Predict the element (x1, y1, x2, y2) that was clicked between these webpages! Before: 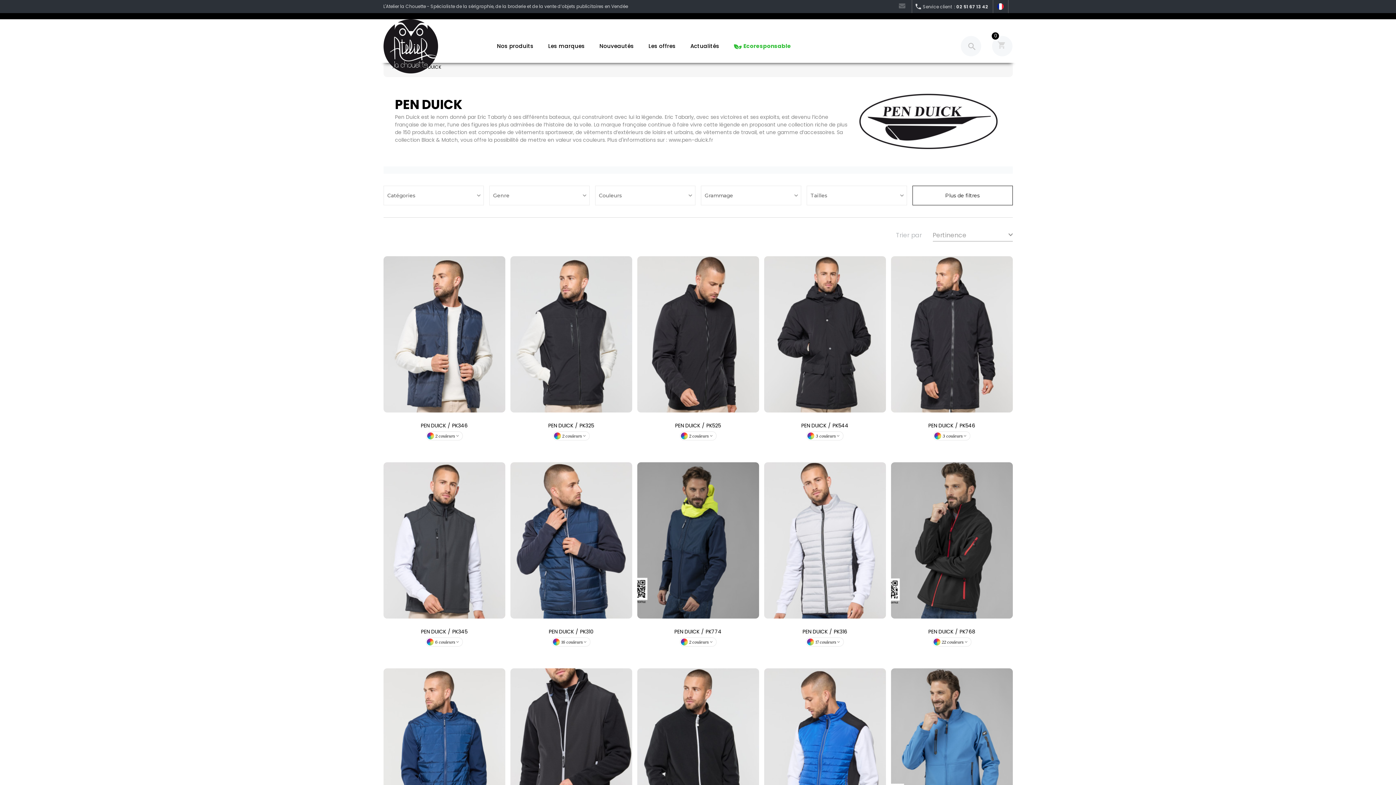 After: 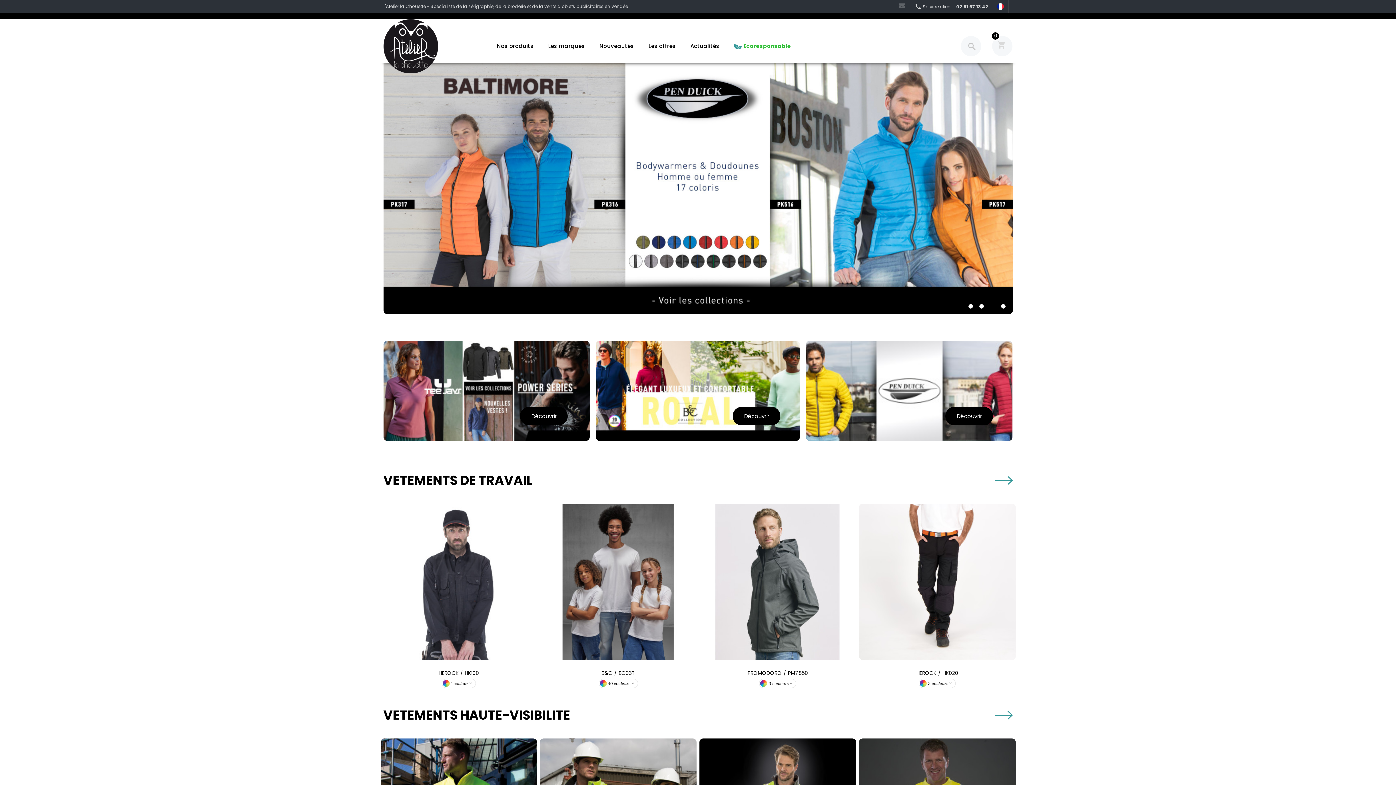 Action: bbox: (383, 42, 438, 49)